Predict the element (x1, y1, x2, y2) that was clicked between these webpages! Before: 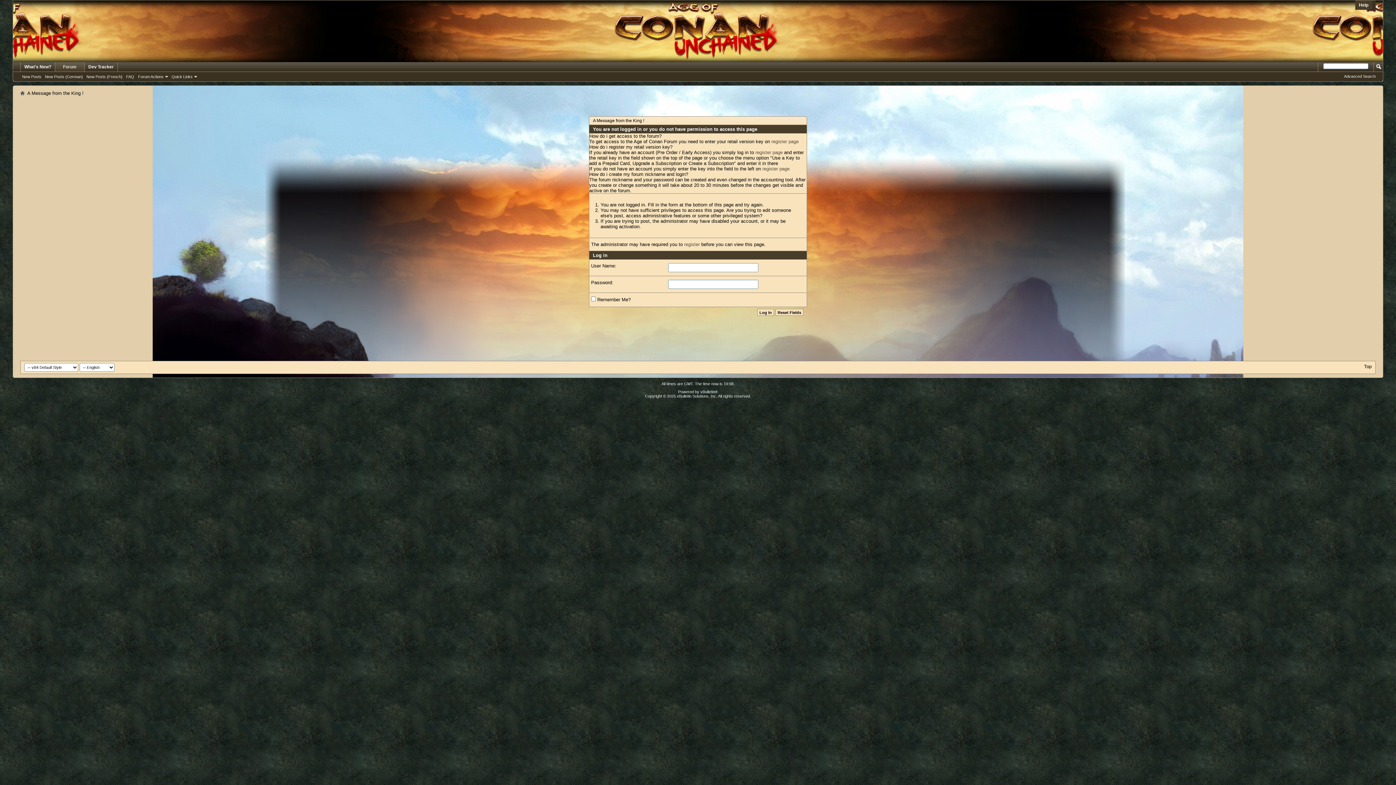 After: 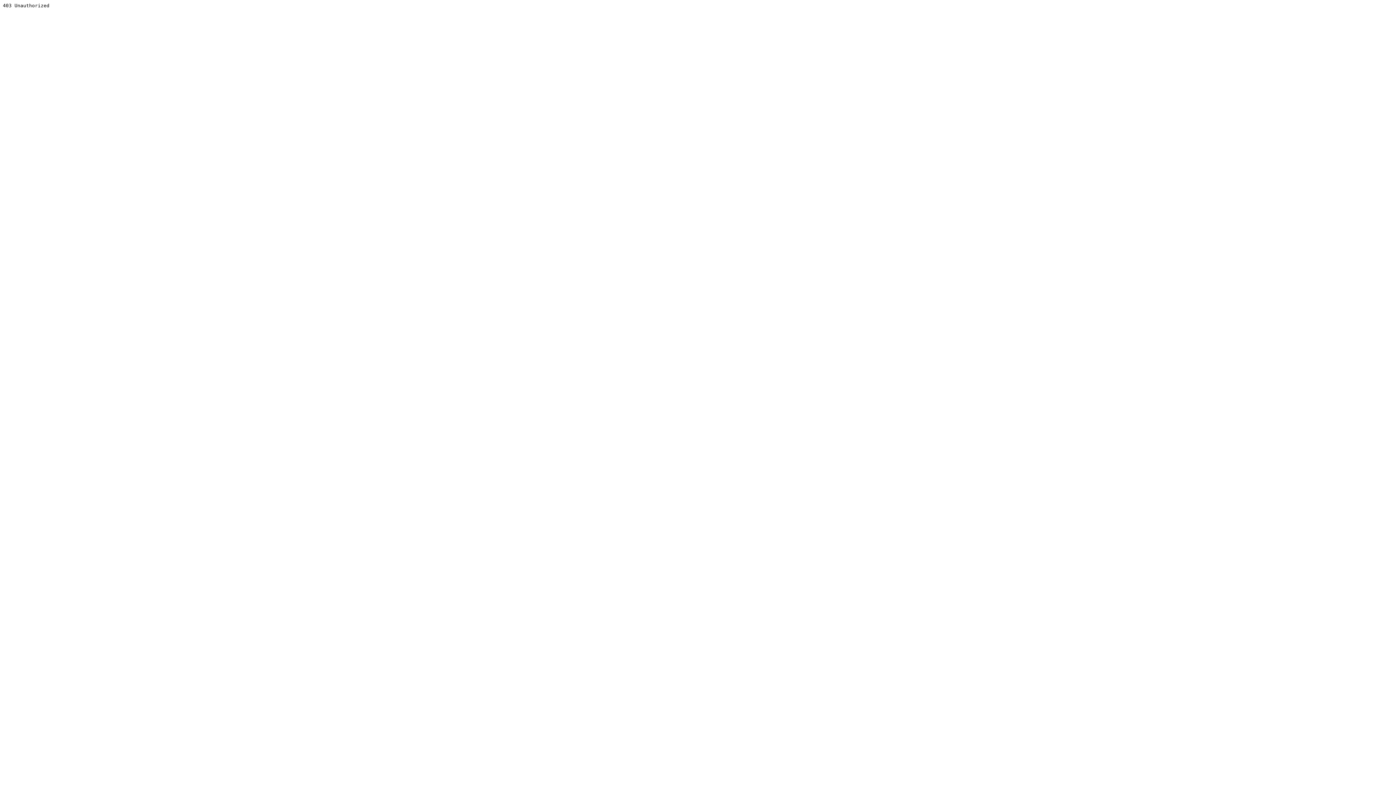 Action: bbox: (700, 389, 718, 394) label: vBulletin®